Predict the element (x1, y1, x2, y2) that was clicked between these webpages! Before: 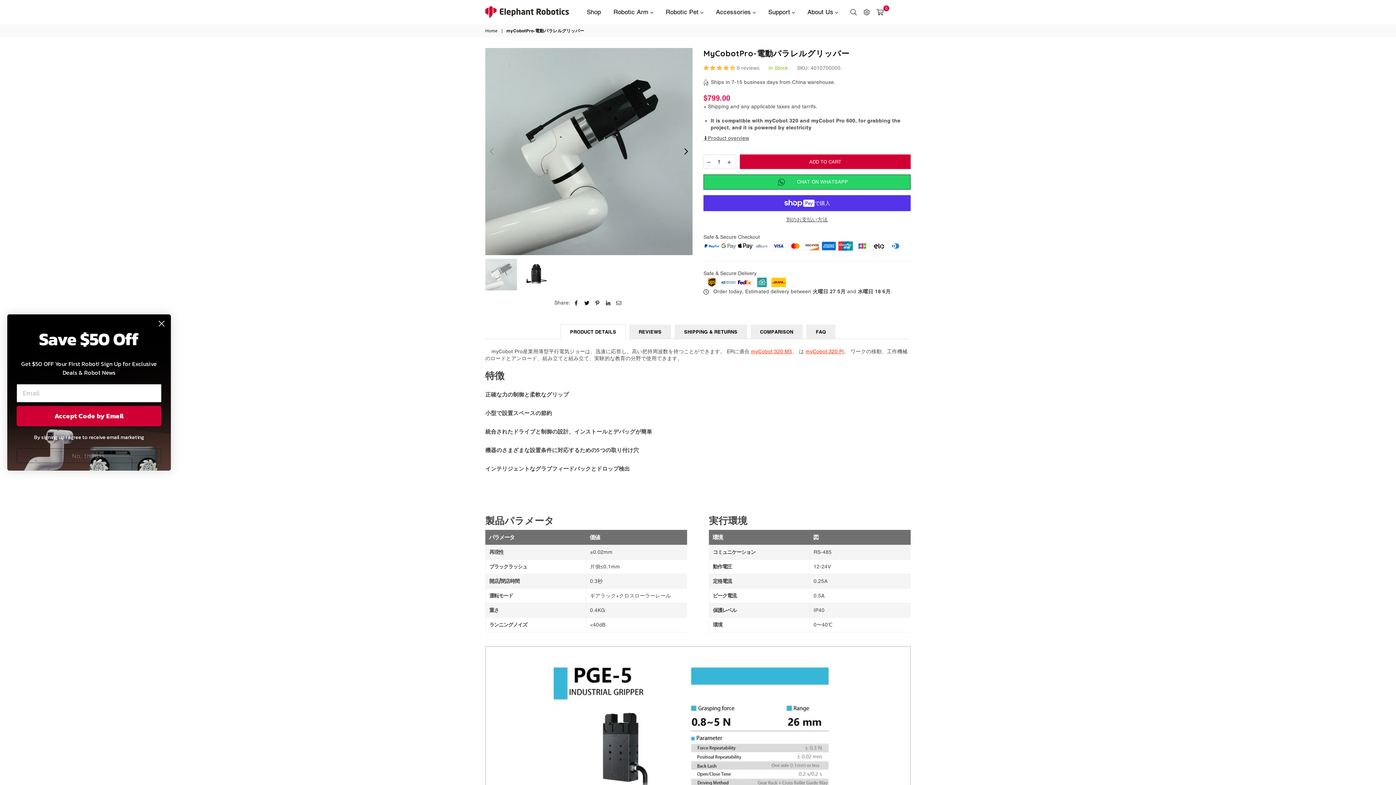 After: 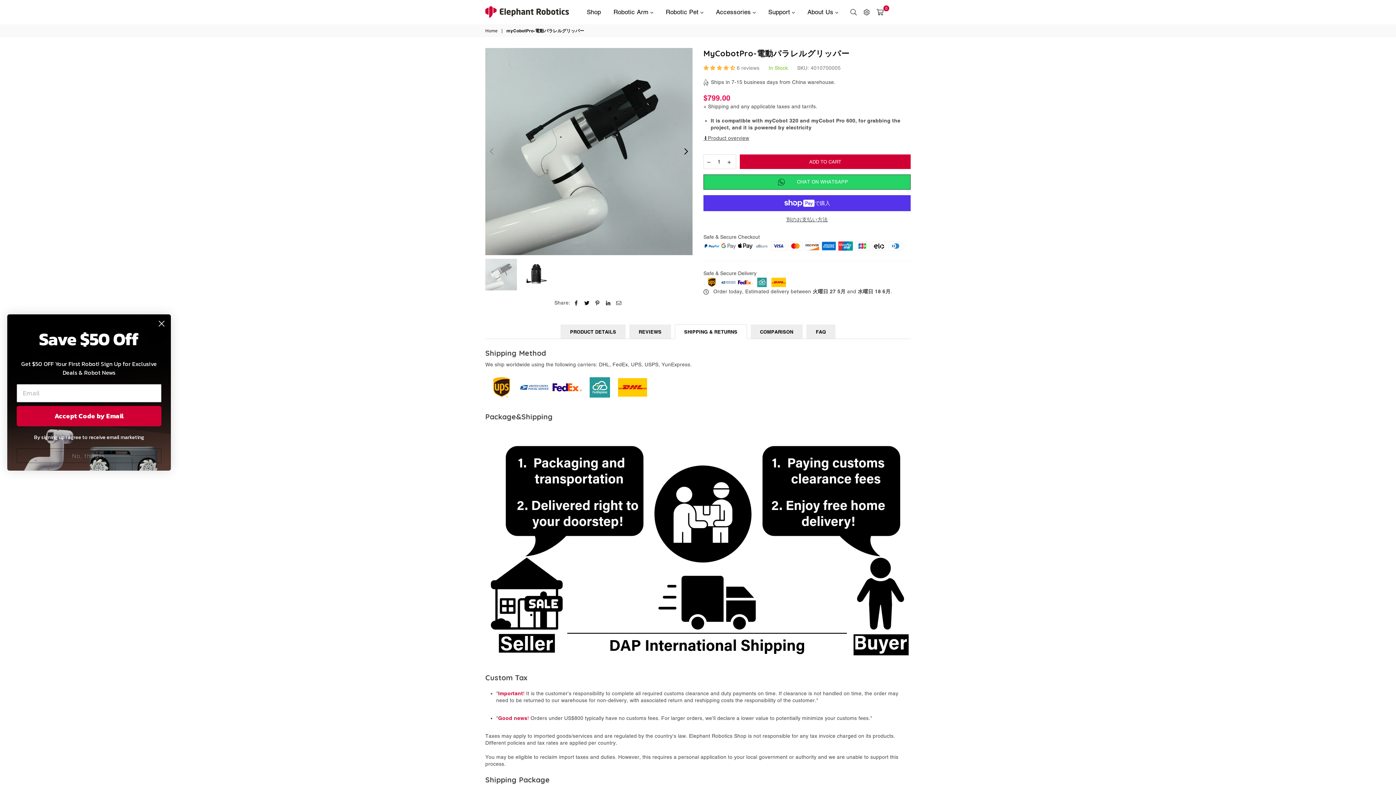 Action: label: SHIPPING & RETURNS bbox: (674, 324, 747, 338)